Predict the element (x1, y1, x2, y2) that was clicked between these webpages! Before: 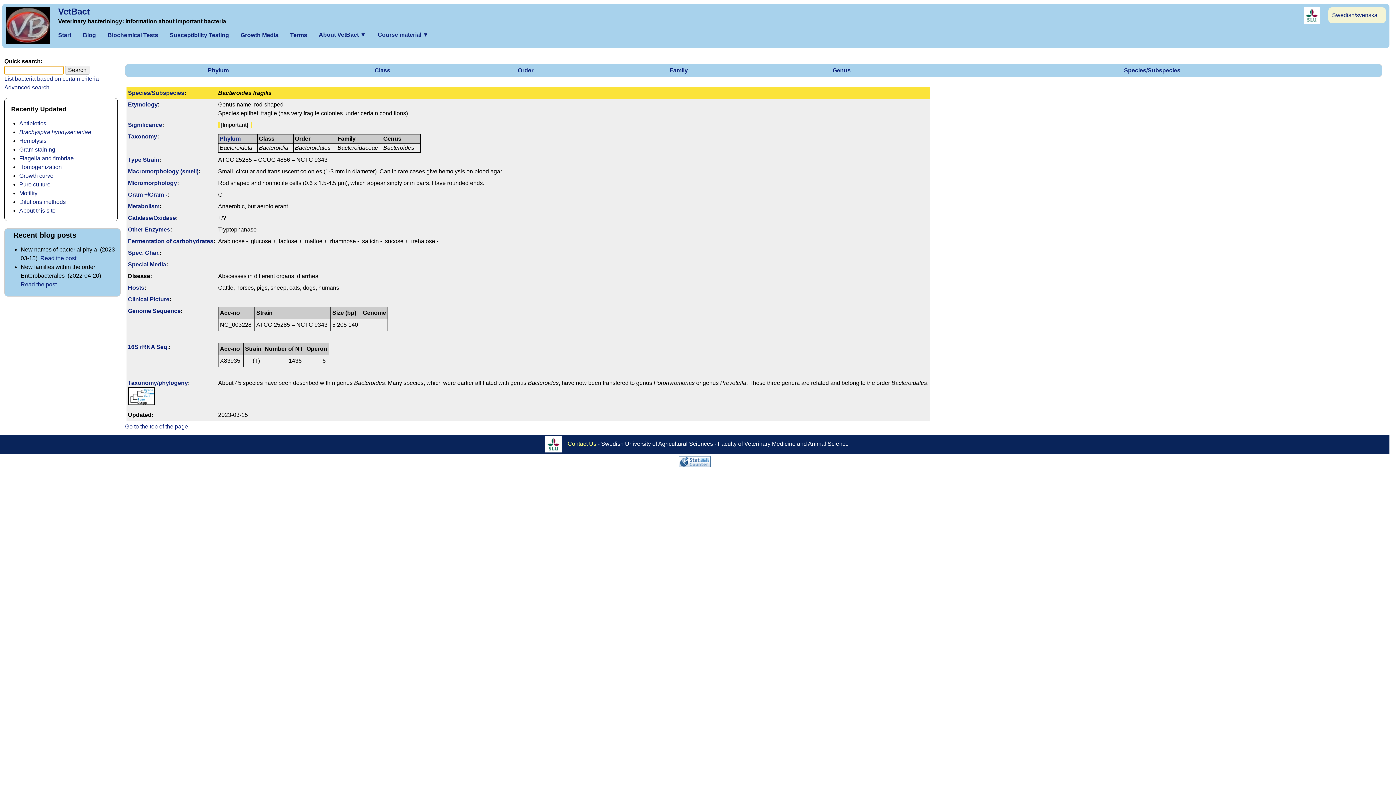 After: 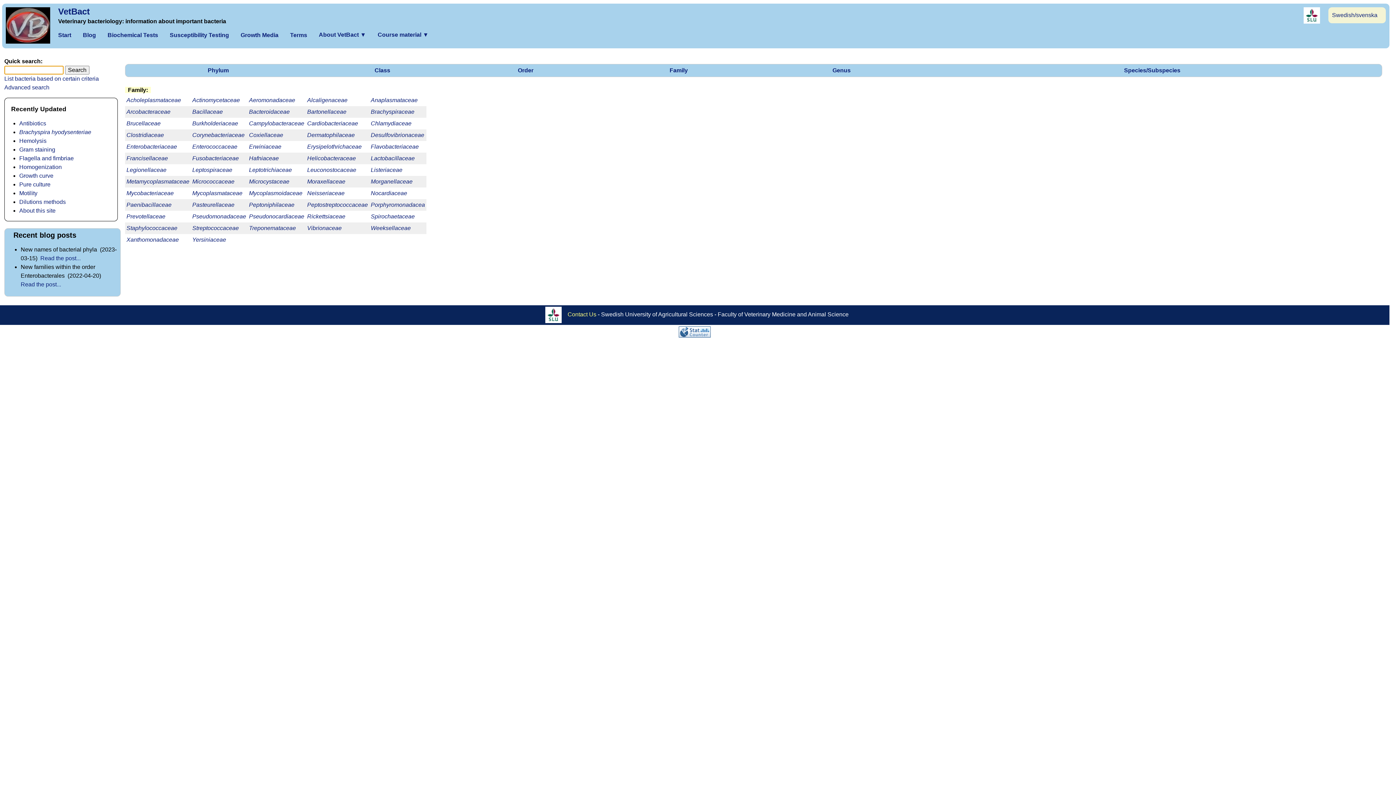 Action: bbox: (669, 67, 688, 73) label: Family